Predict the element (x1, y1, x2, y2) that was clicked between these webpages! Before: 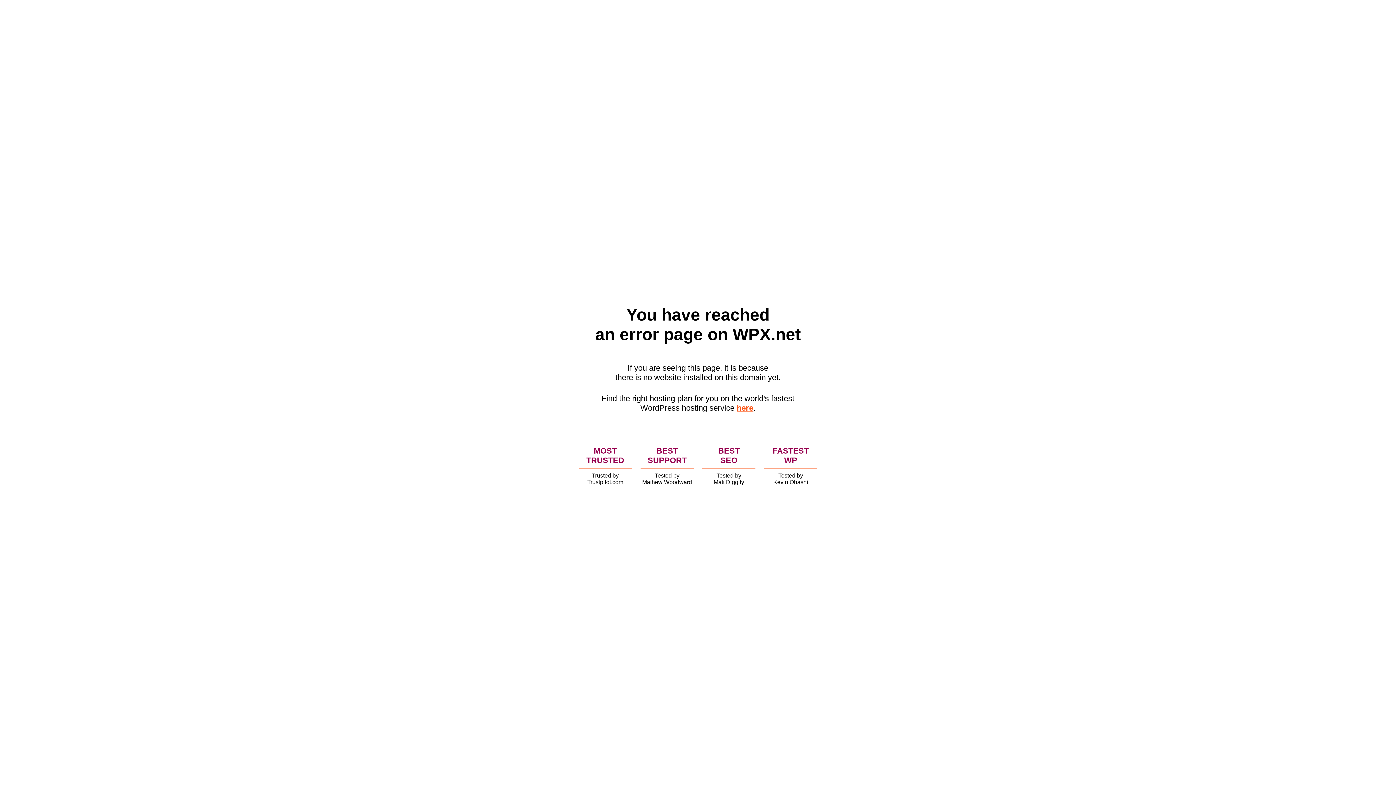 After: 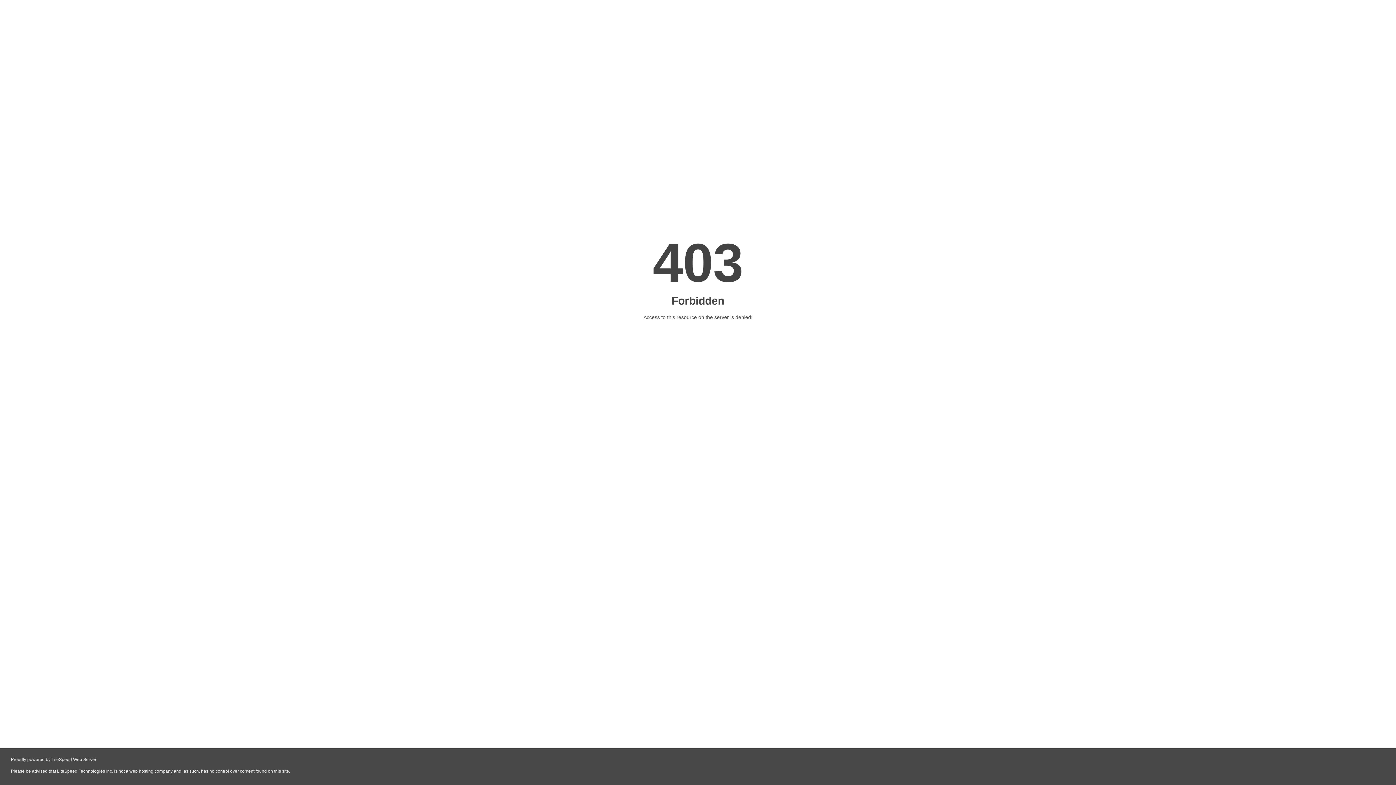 Action: bbox: (736, 403, 753, 412) label: here